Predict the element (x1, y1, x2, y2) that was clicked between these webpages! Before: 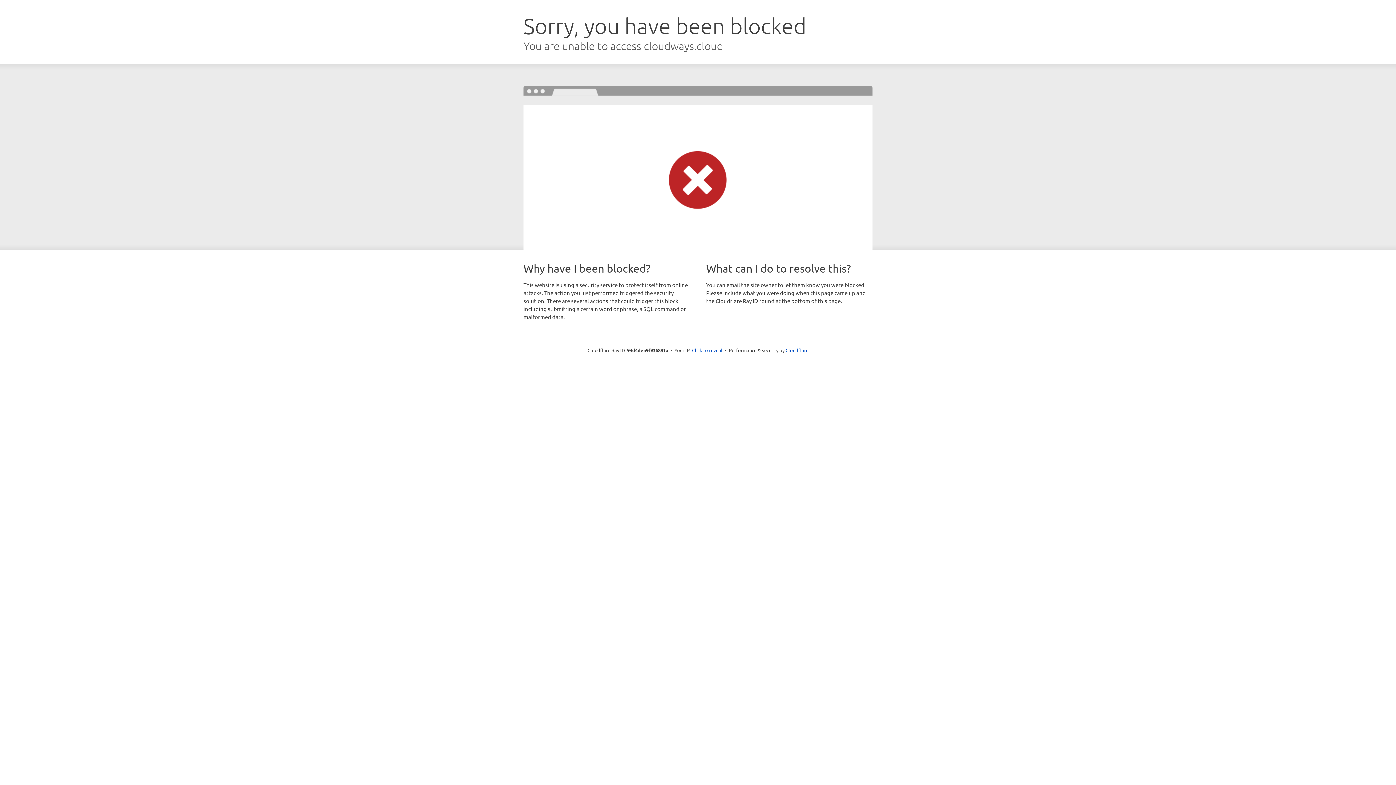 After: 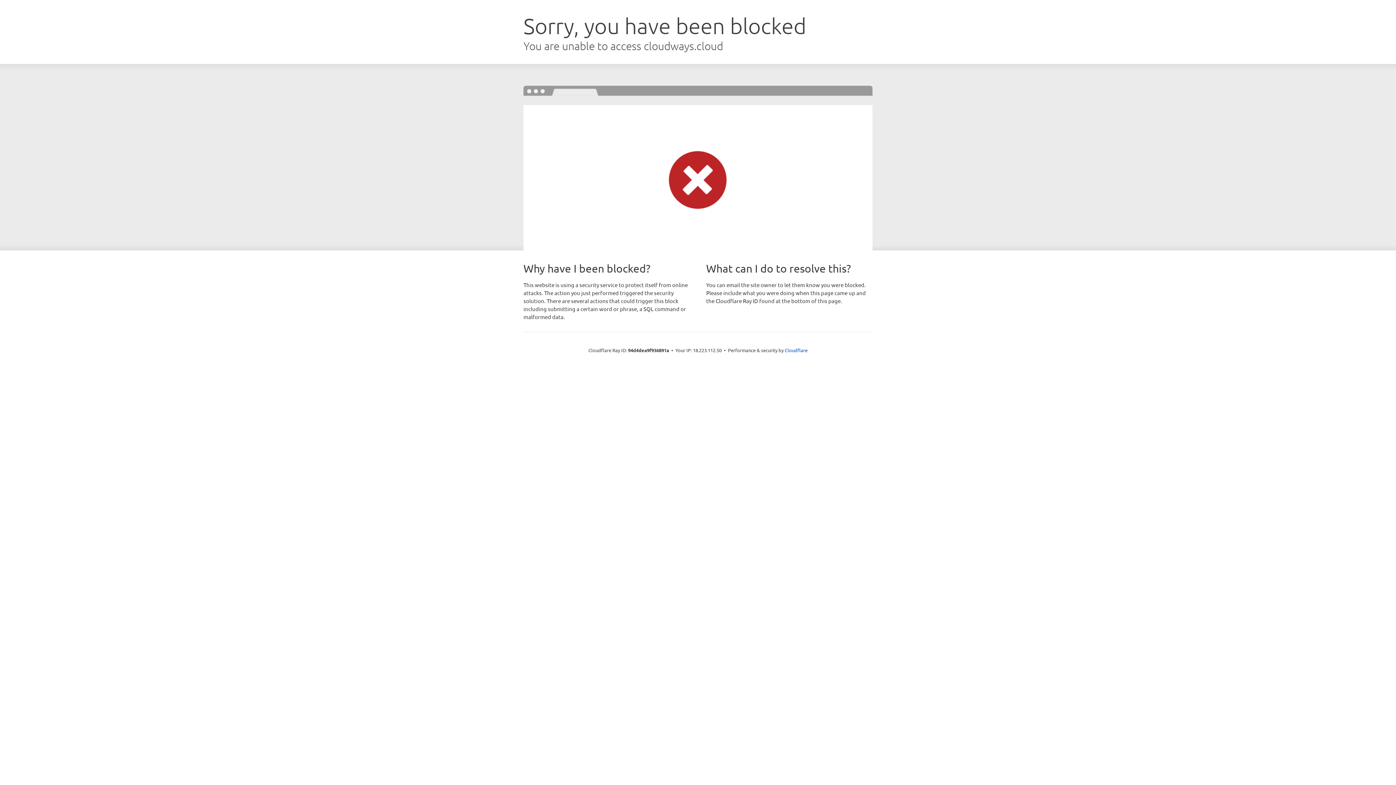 Action: bbox: (692, 346, 722, 353) label: Click to reveal